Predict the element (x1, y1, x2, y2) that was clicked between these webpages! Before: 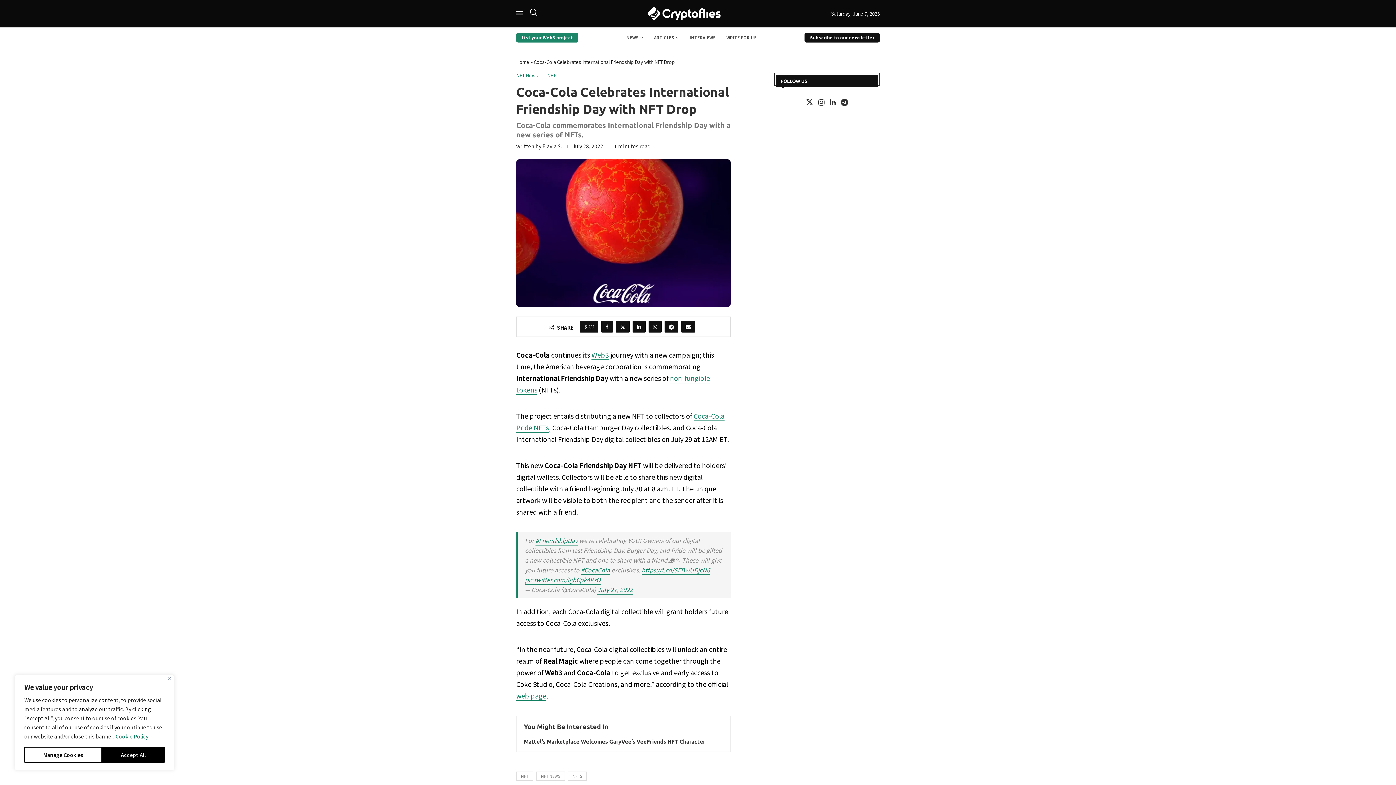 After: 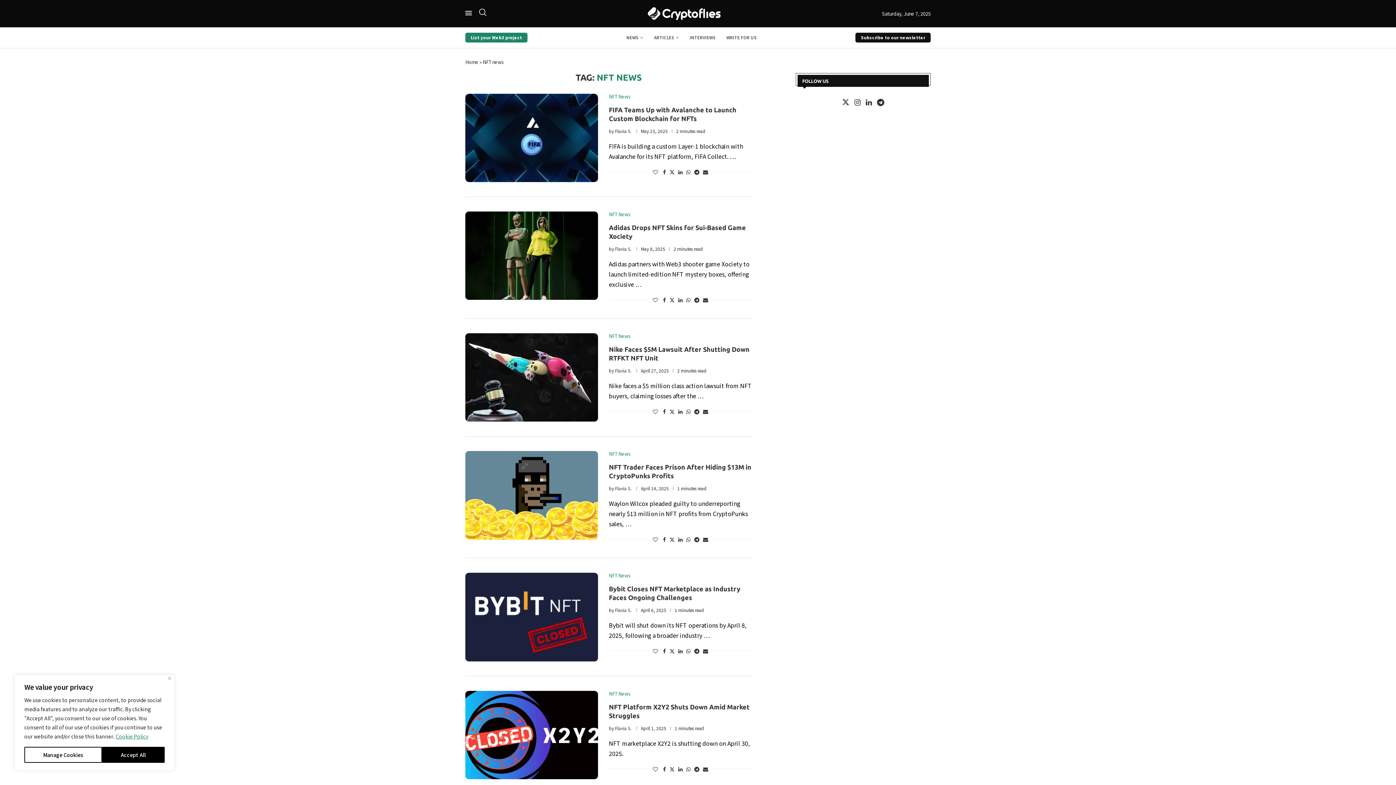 Action: bbox: (536, 771, 565, 780) label: NFT NEWS